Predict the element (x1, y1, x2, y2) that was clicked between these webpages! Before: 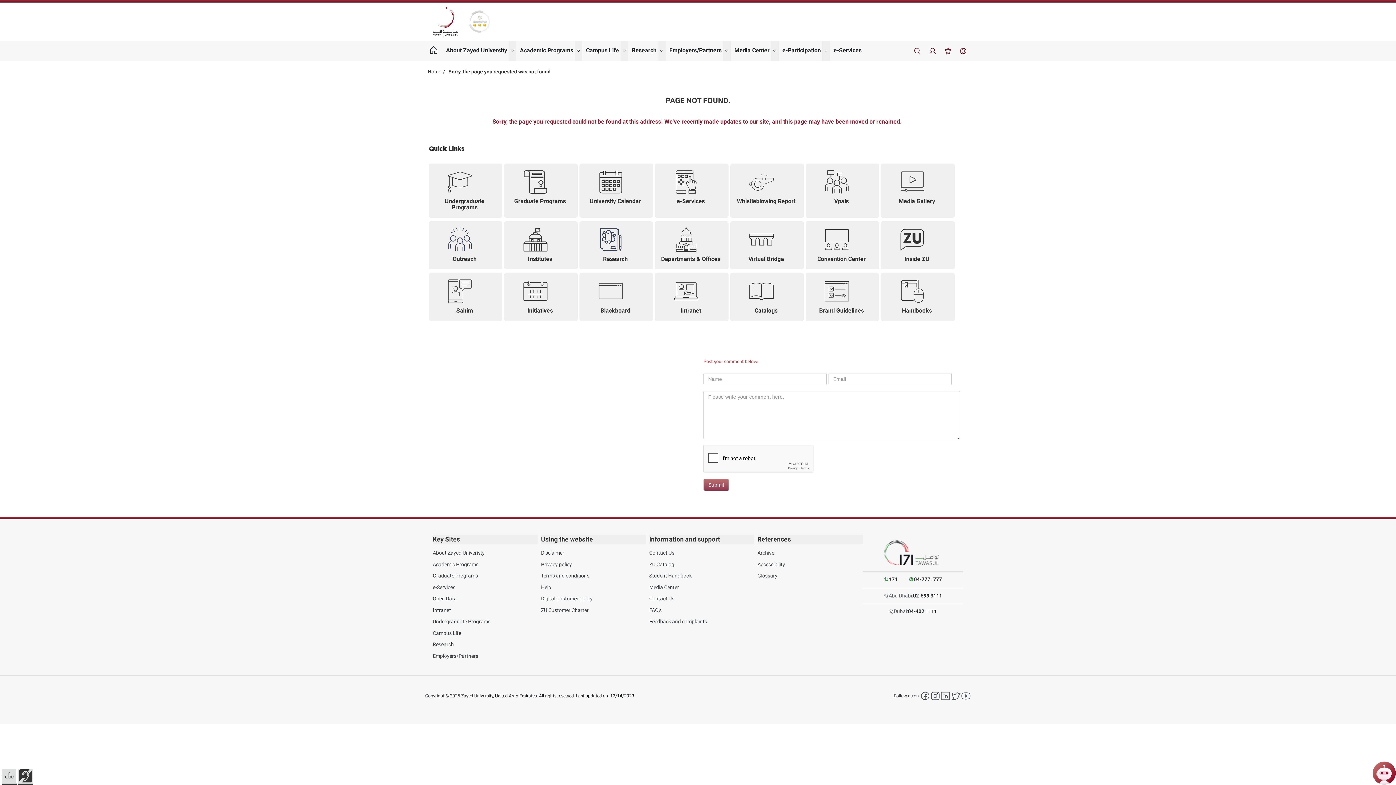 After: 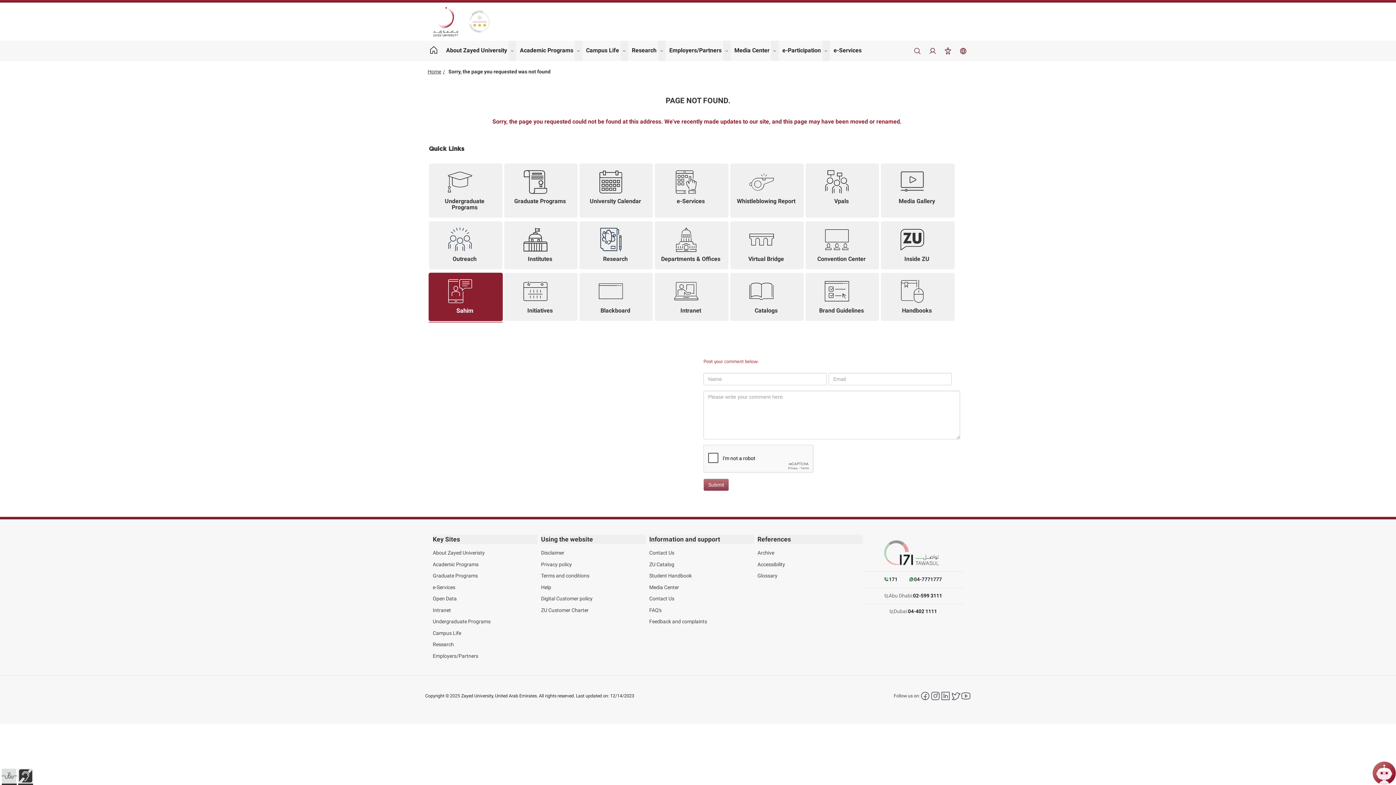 Action: label: Sahim bbox: (428, 273, 502, 321)